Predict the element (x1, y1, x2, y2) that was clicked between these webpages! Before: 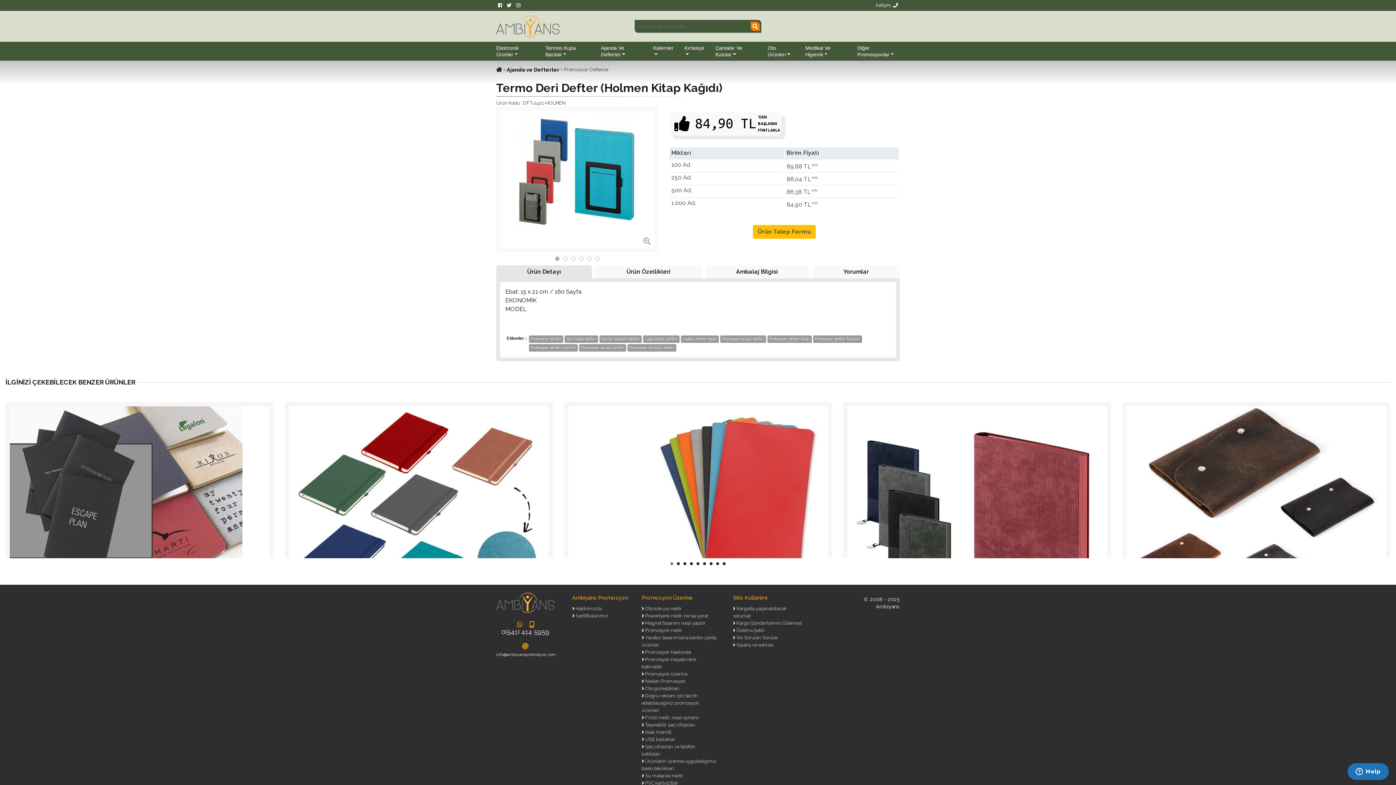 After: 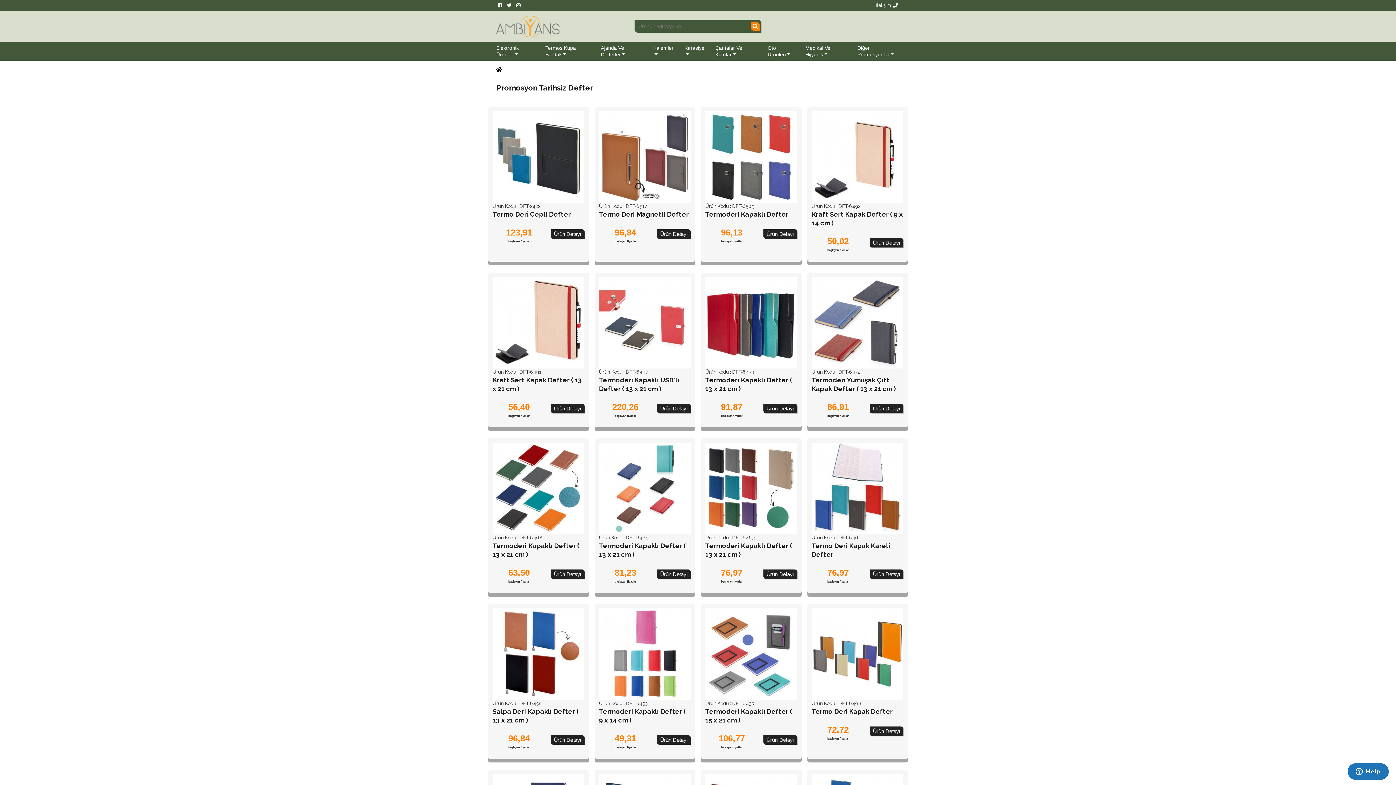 Action: label: Promosyon tarihsiz defter bbox: (627, 344, 676, 351)